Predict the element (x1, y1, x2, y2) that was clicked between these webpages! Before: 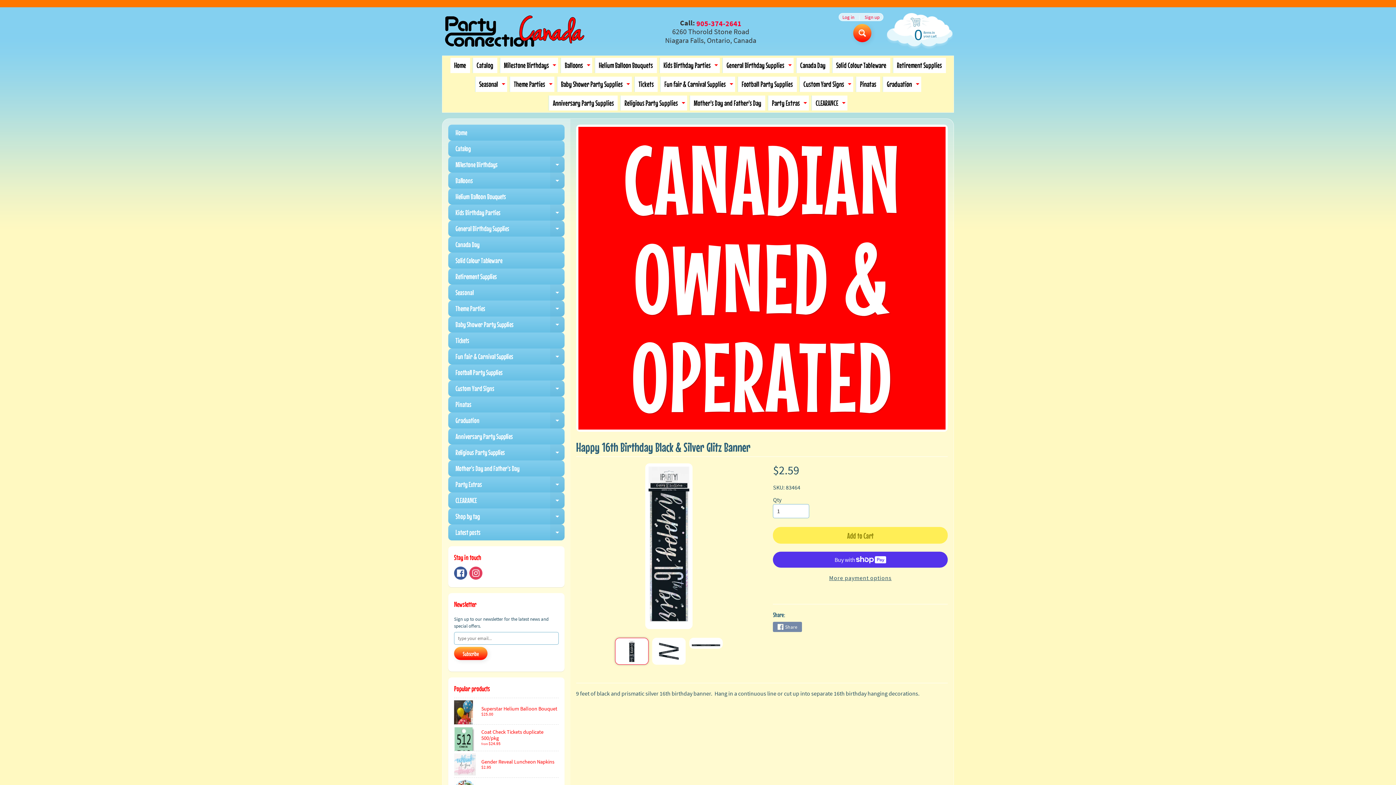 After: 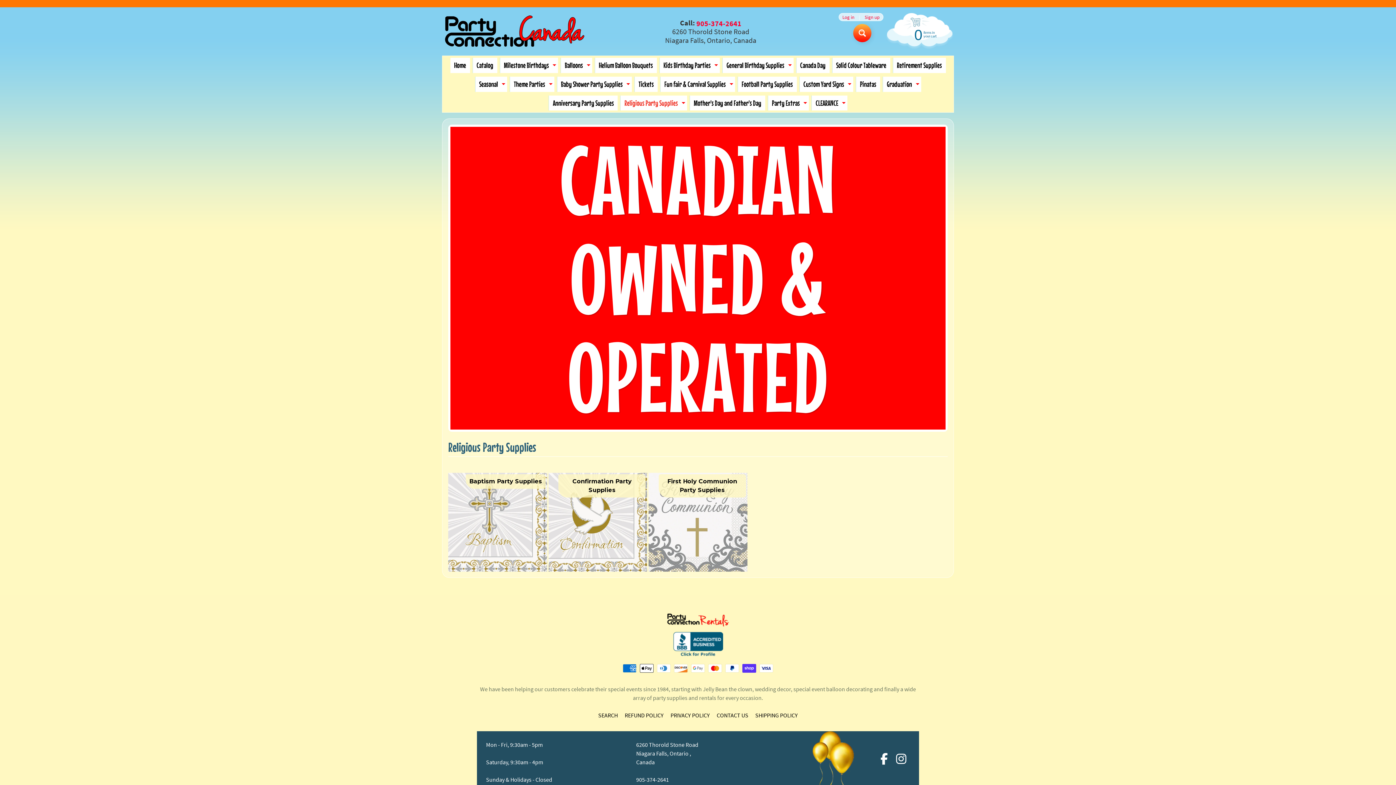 Action: bbox: (679, 95, 687, 110) label: Expand child menu